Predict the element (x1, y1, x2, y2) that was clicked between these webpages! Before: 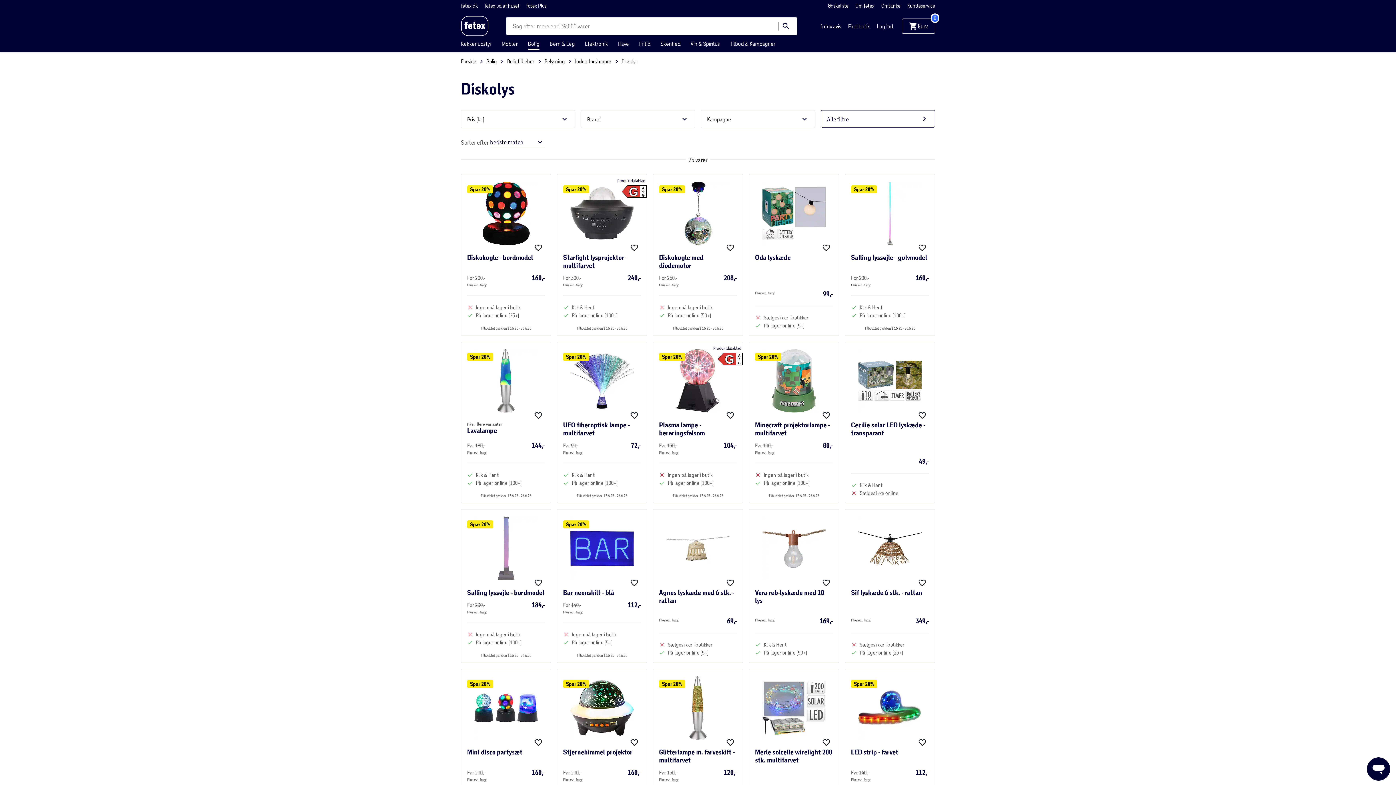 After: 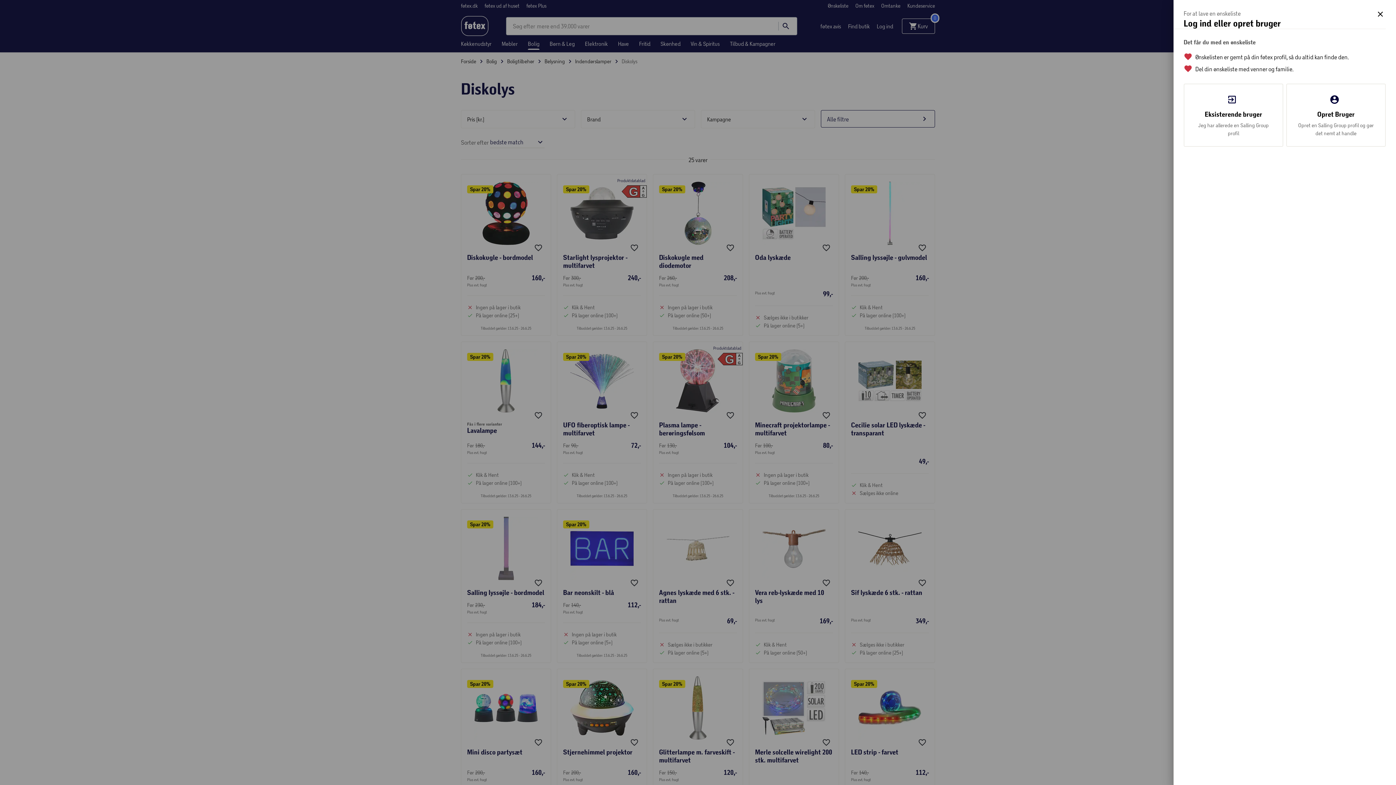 Action: bbox: (532, 241, 545, 254)